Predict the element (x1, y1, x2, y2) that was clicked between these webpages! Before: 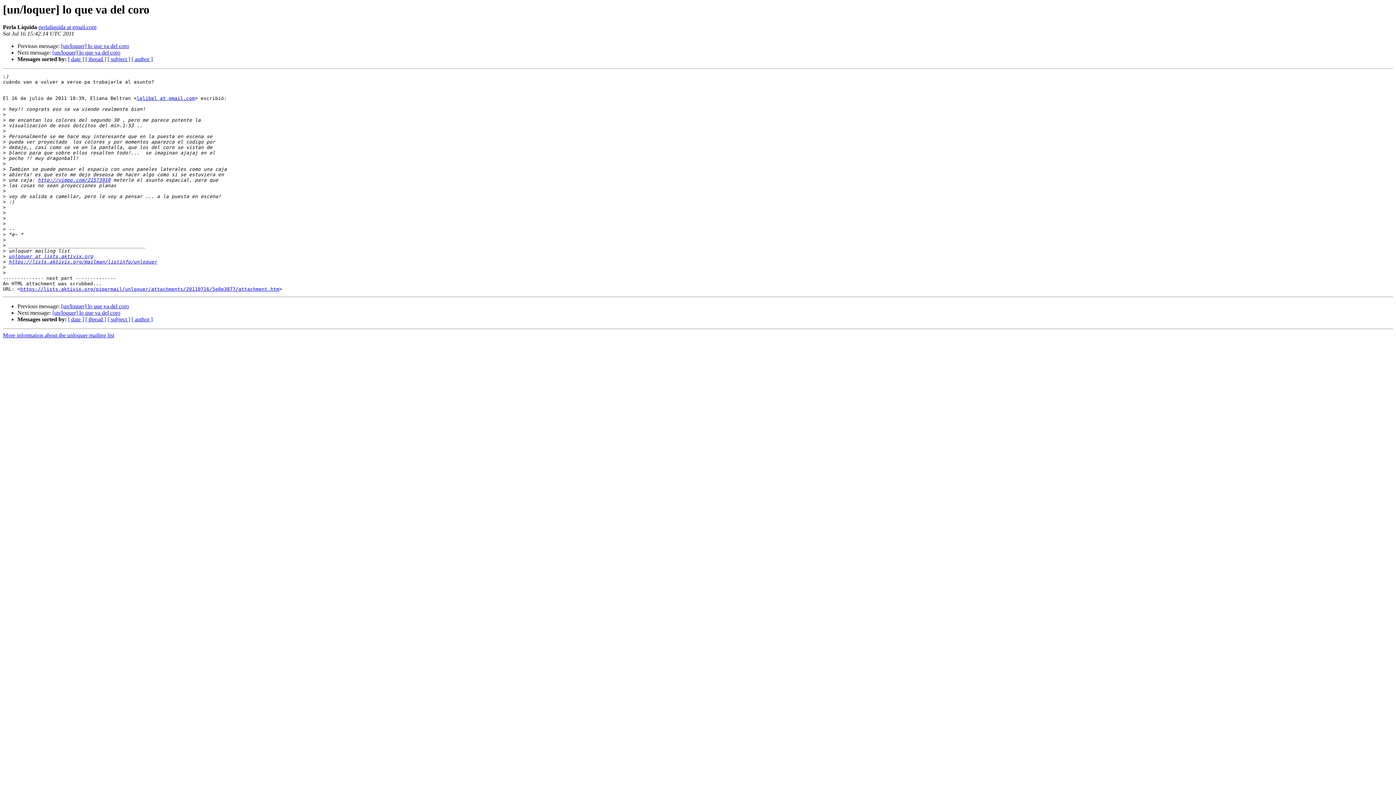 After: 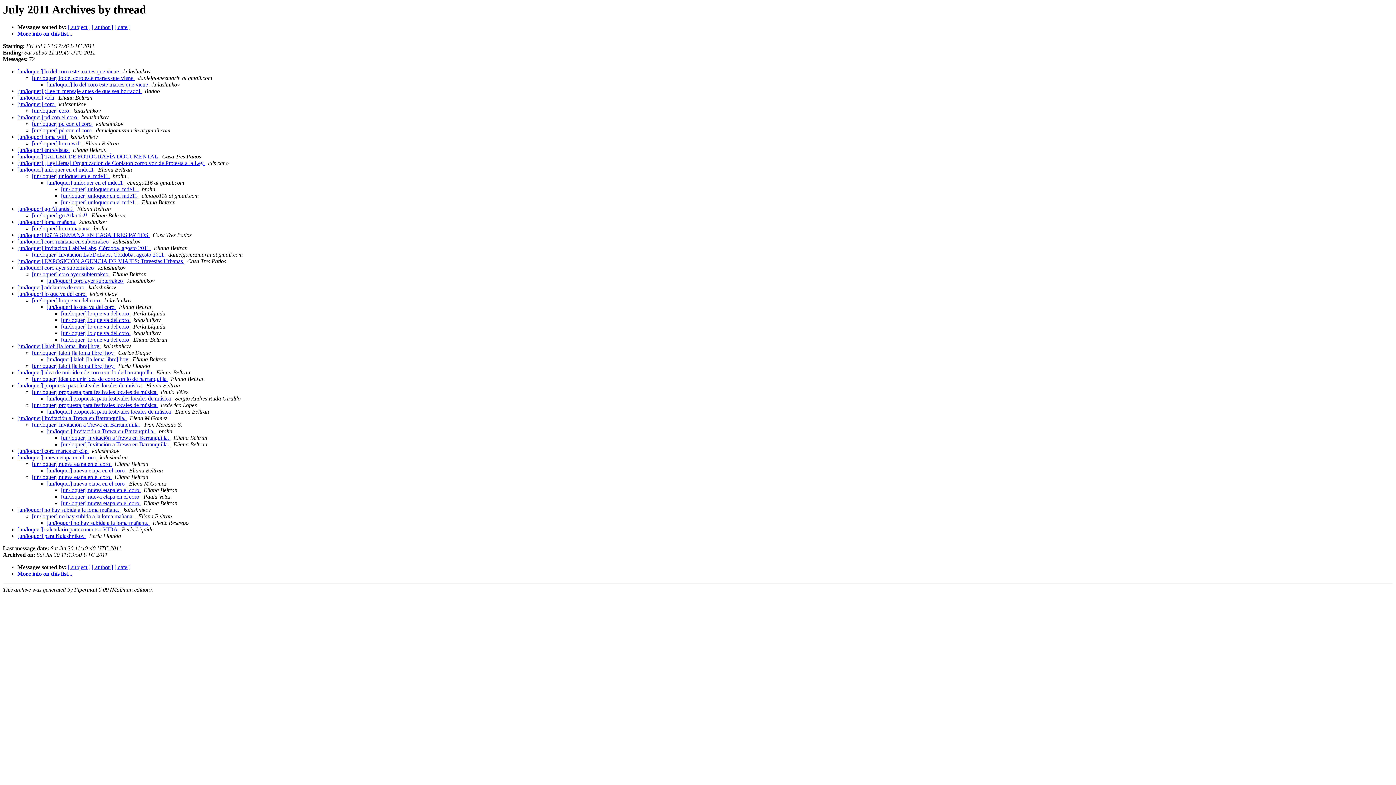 Action: bbox: (85, 316, 106, 322) label: [ thread ]